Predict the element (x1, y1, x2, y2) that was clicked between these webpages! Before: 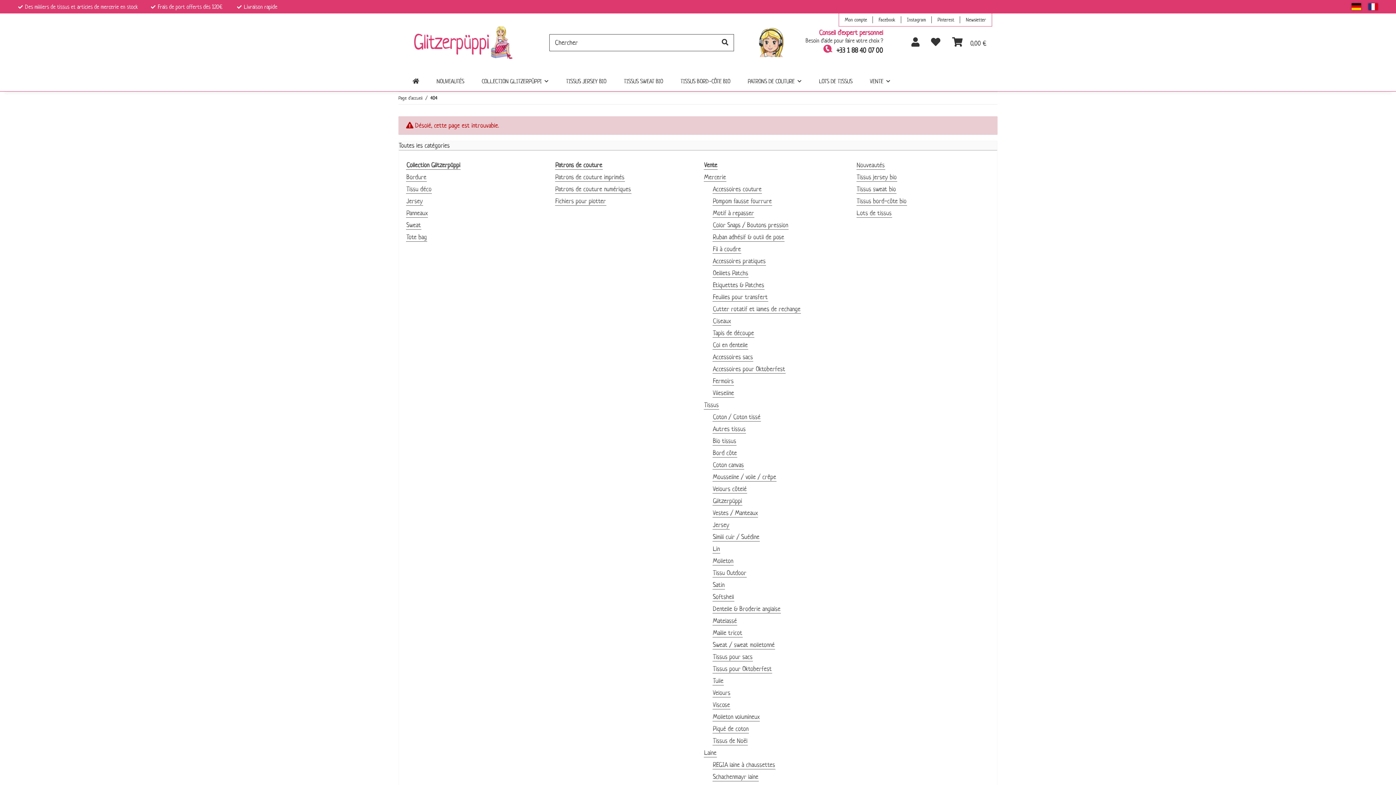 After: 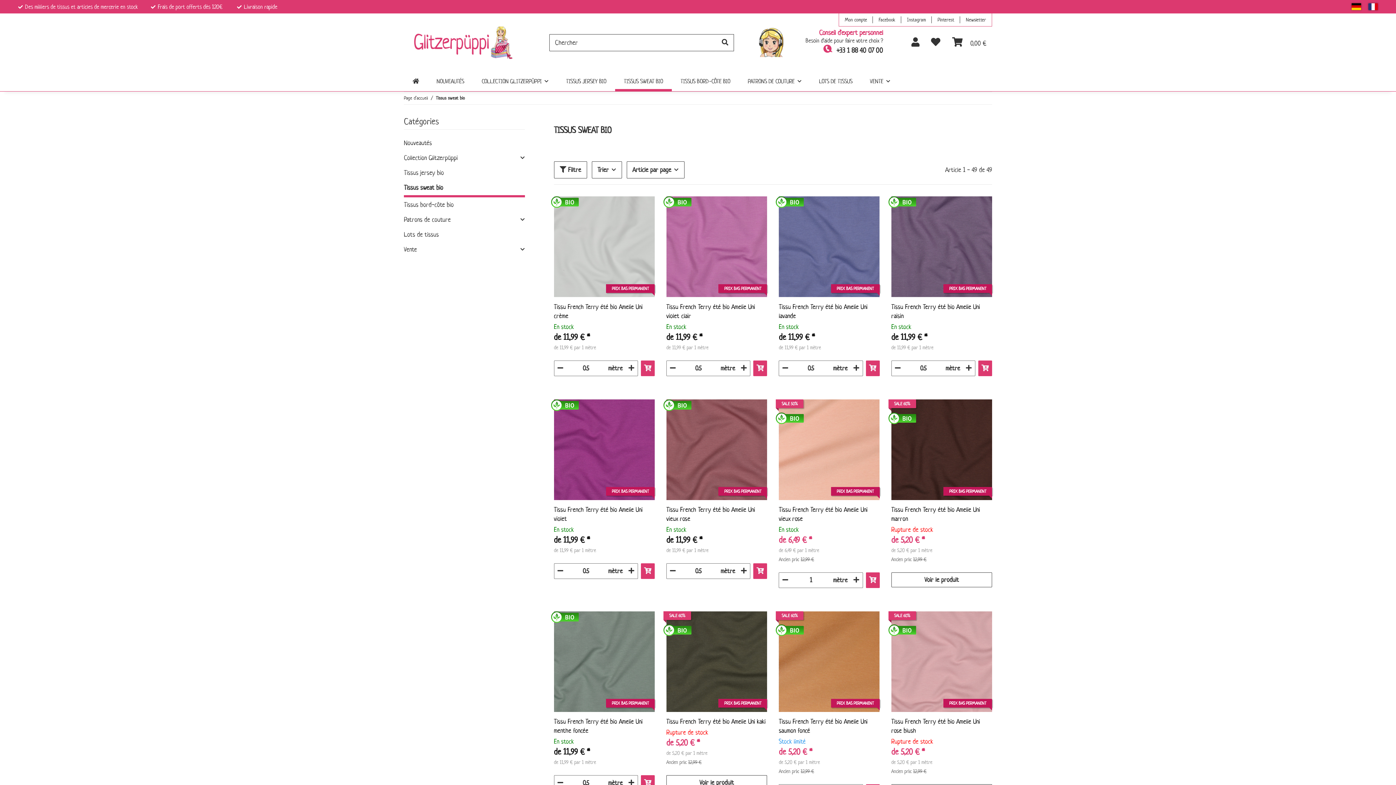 Action: label: Tissus sweat bio bbox: (856, 184, 896, 193)